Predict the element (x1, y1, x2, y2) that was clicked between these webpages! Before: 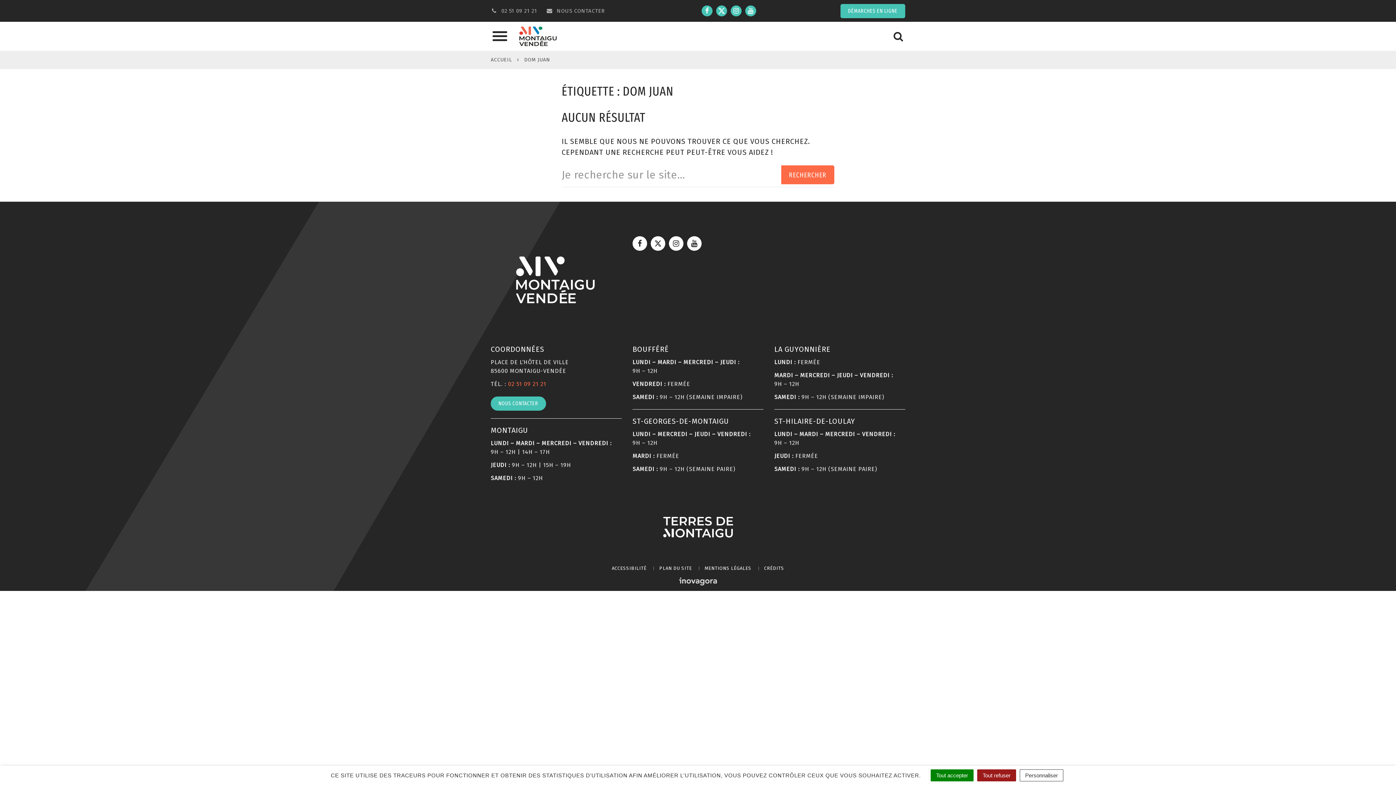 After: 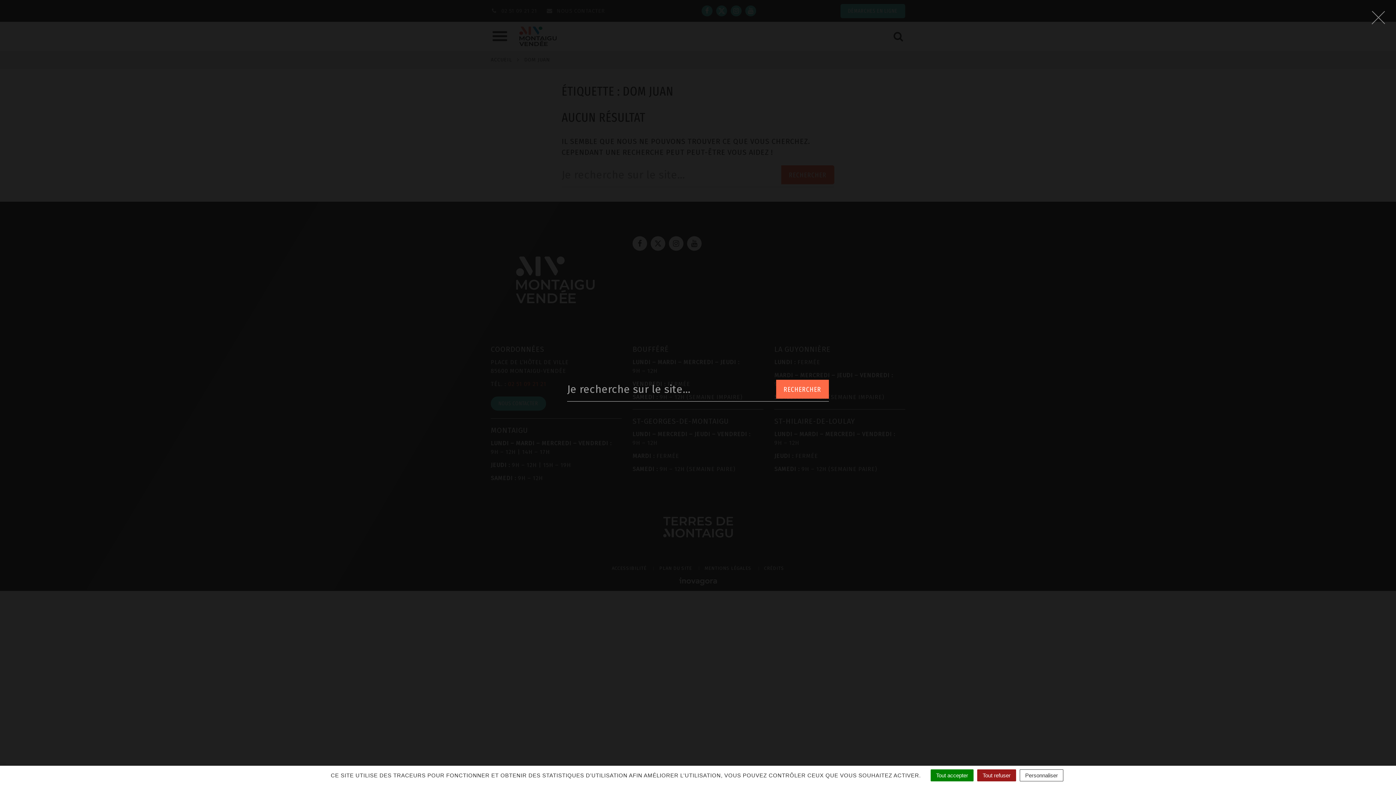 Action: label: Aller à la recherche bbox: (889, 27, 907, 45)